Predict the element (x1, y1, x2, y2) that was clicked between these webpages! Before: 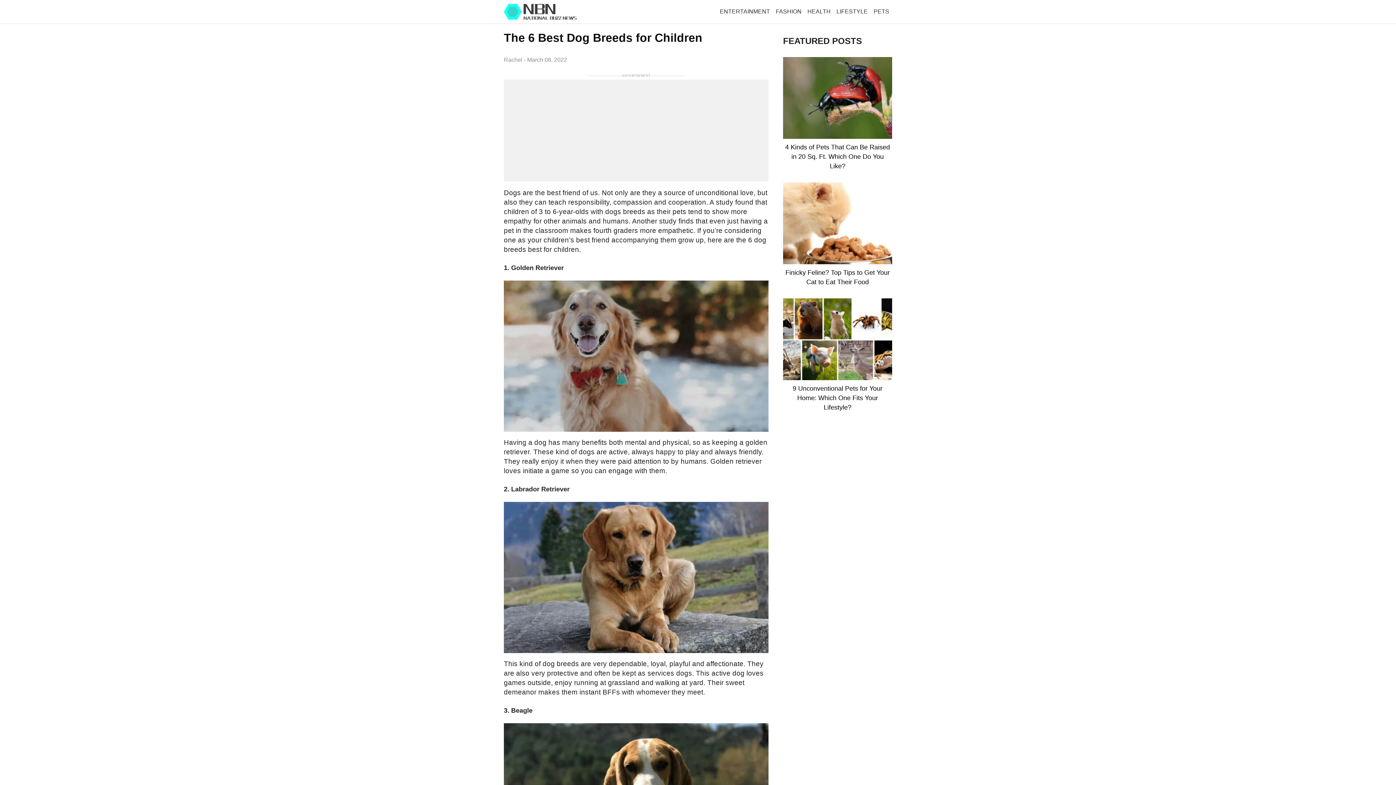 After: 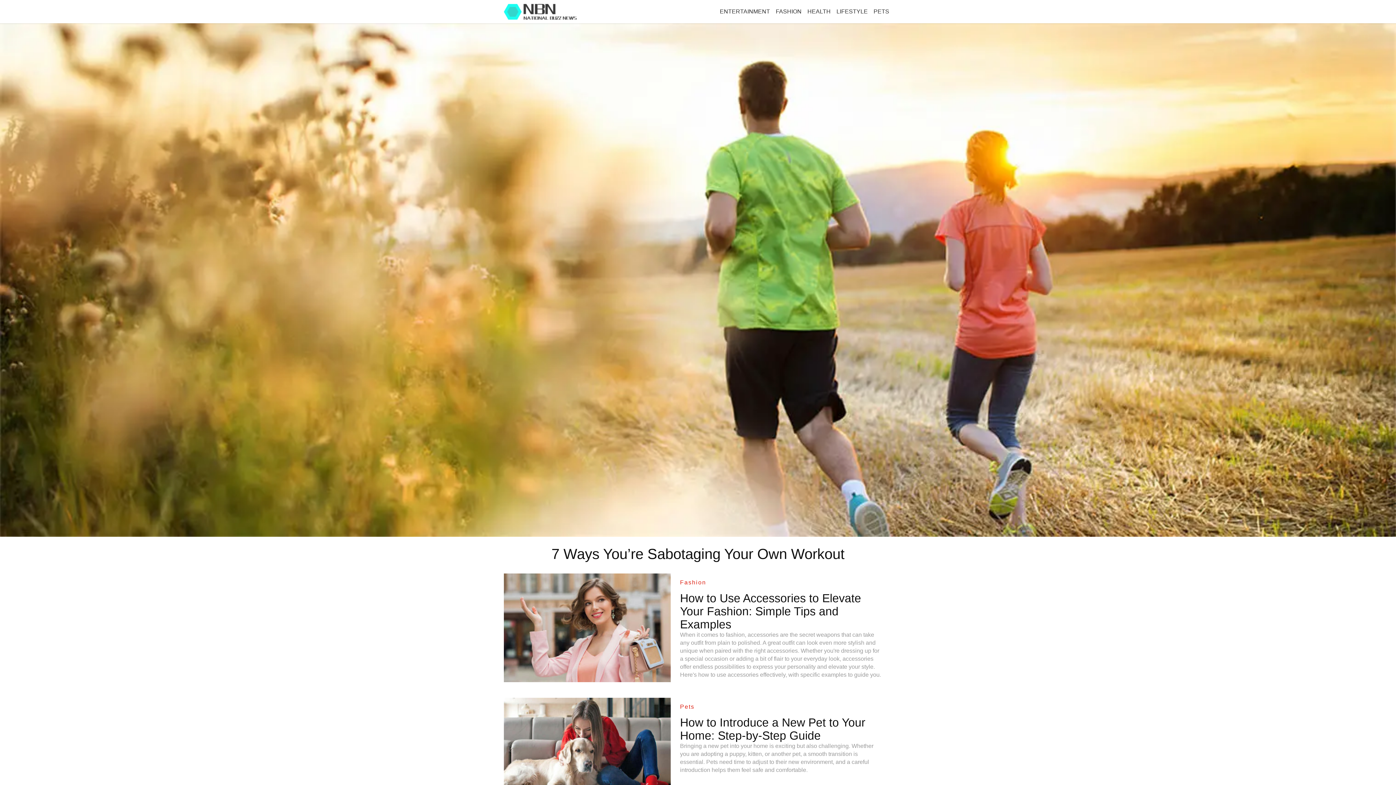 Action: bbox: (504, -2, 576, 26)